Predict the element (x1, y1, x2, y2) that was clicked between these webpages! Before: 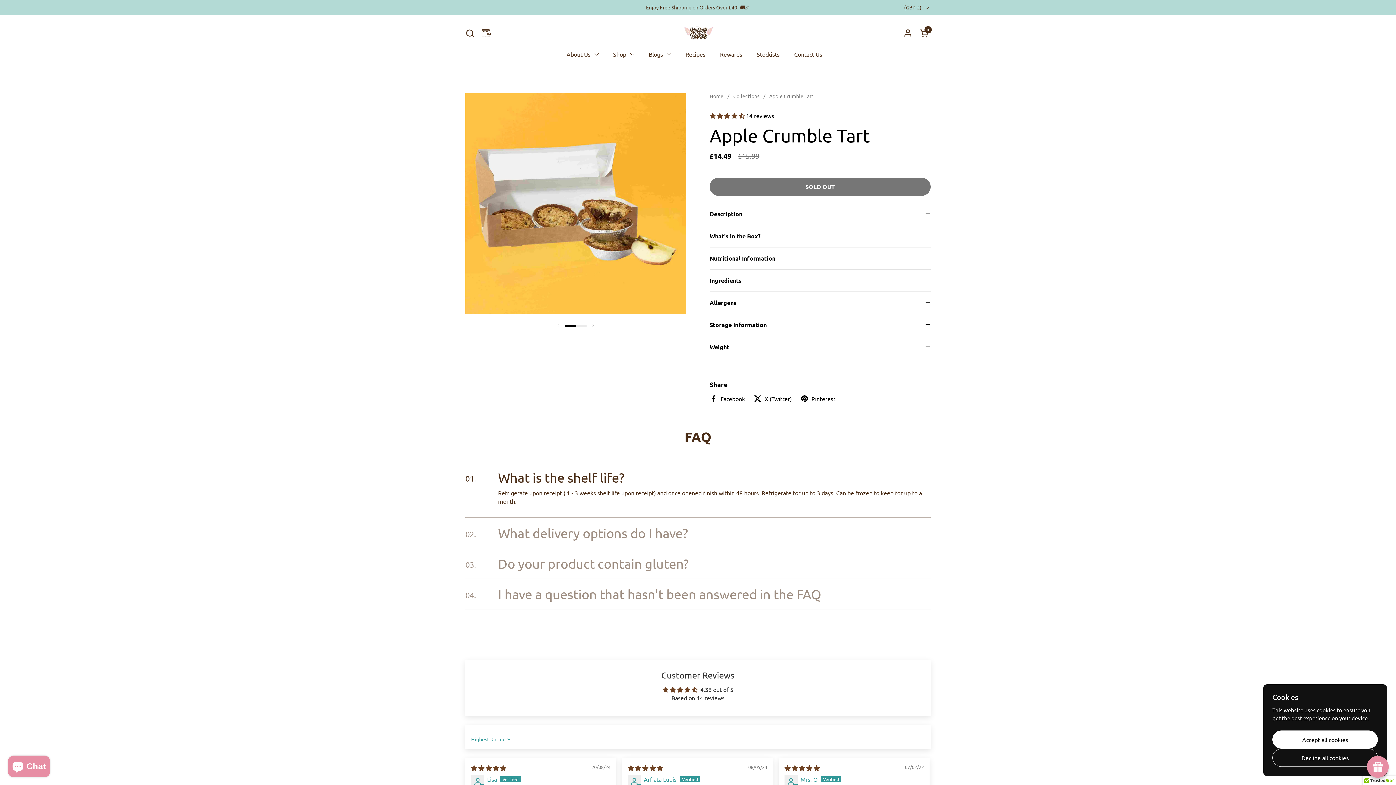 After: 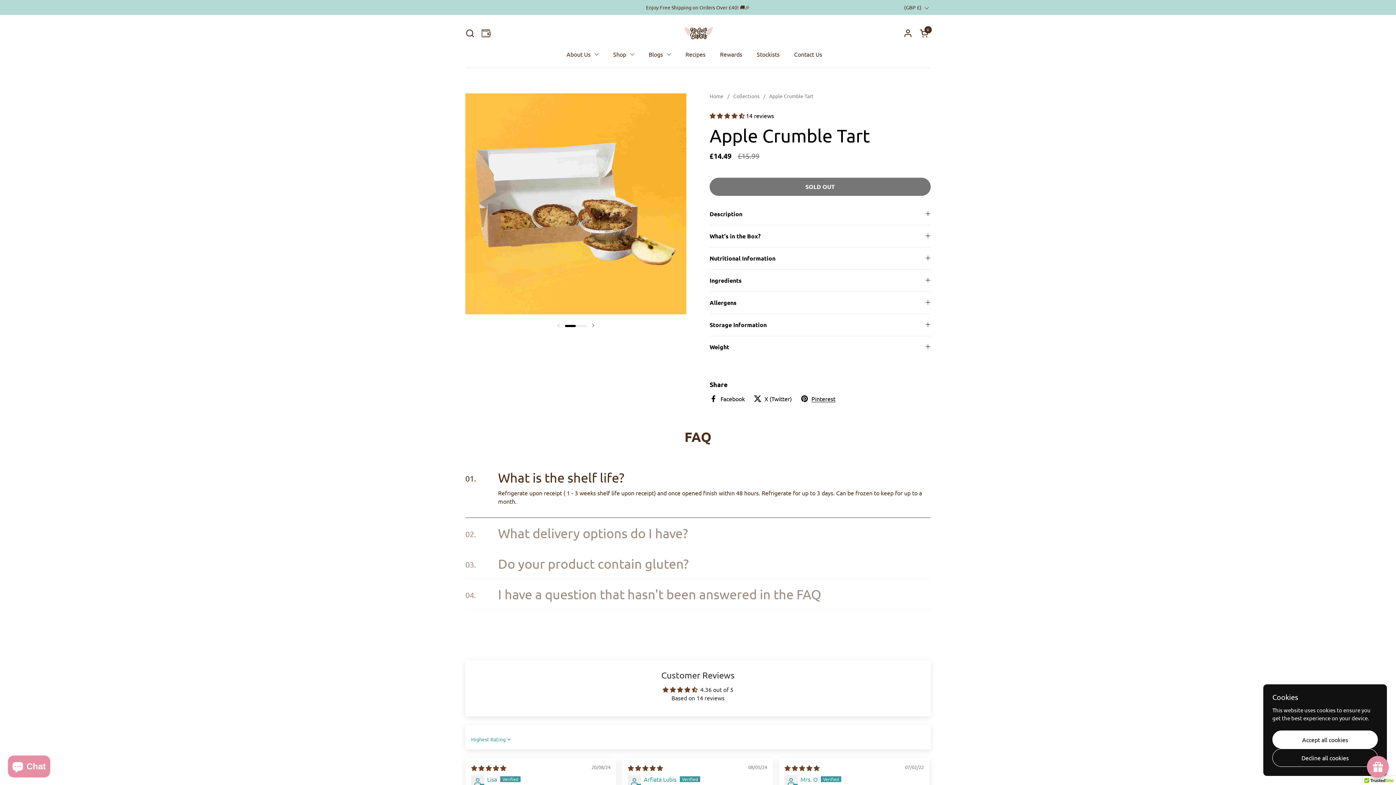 Action: label: Pinterest bbox: (800, 394, 835, 402)